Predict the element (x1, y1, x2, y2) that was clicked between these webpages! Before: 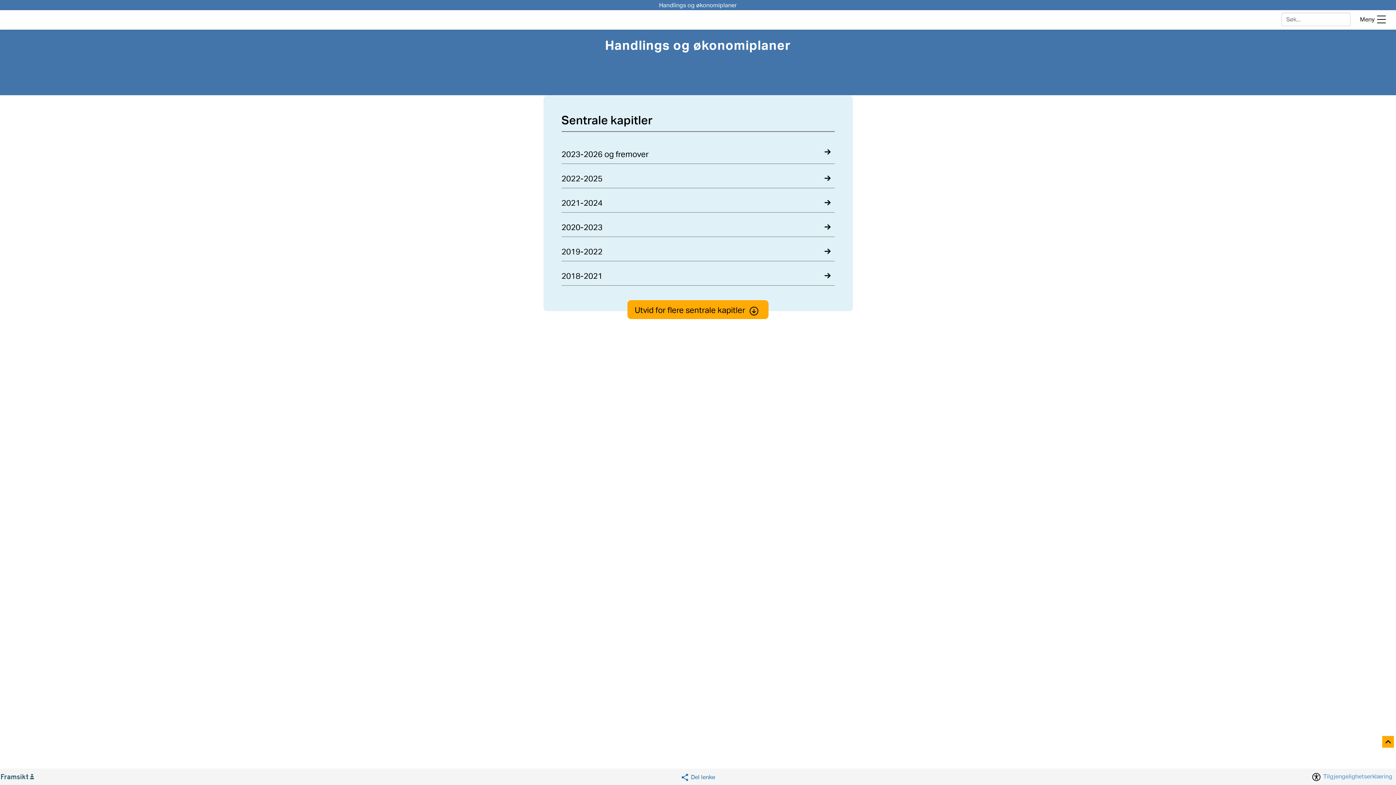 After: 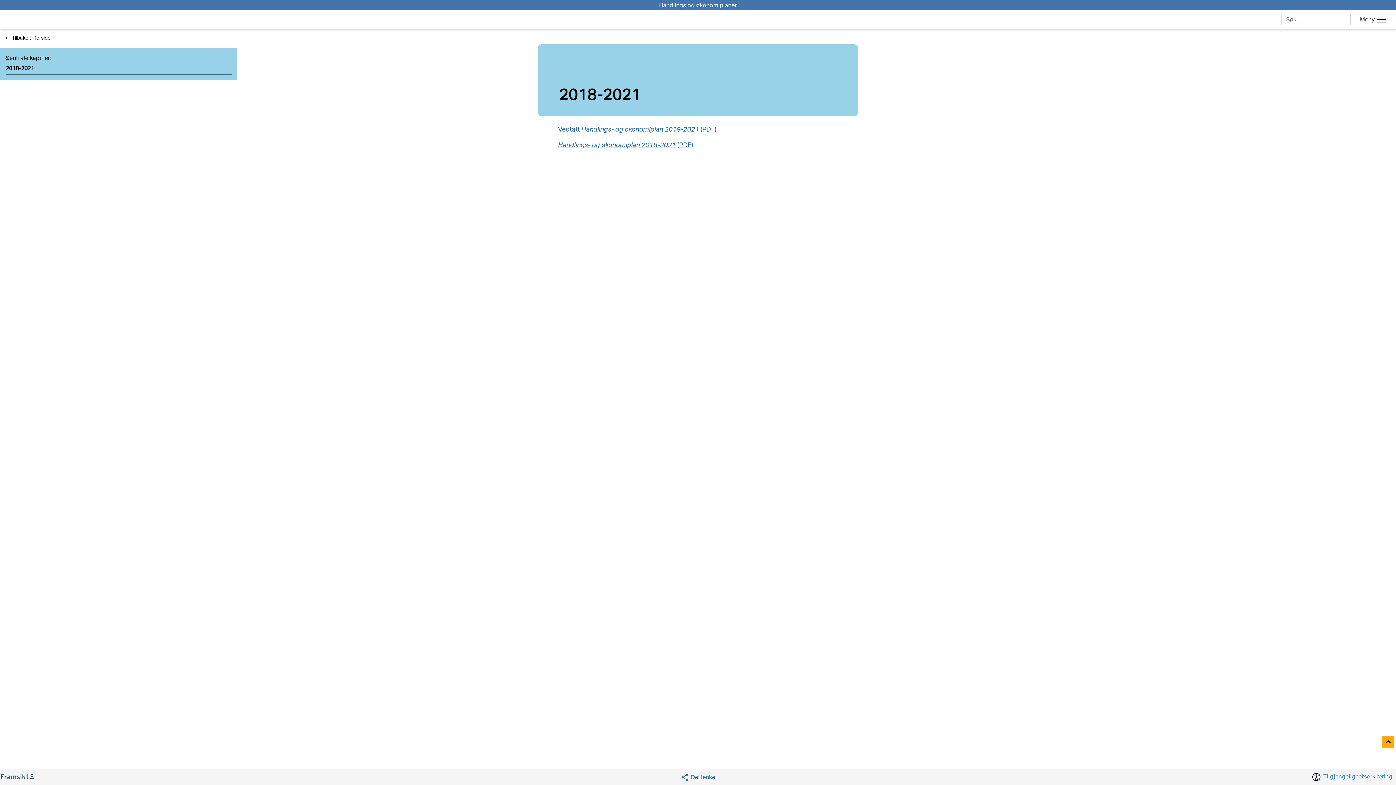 Action: label: 2018-2021 bbox: (561, 274, 834, 280)